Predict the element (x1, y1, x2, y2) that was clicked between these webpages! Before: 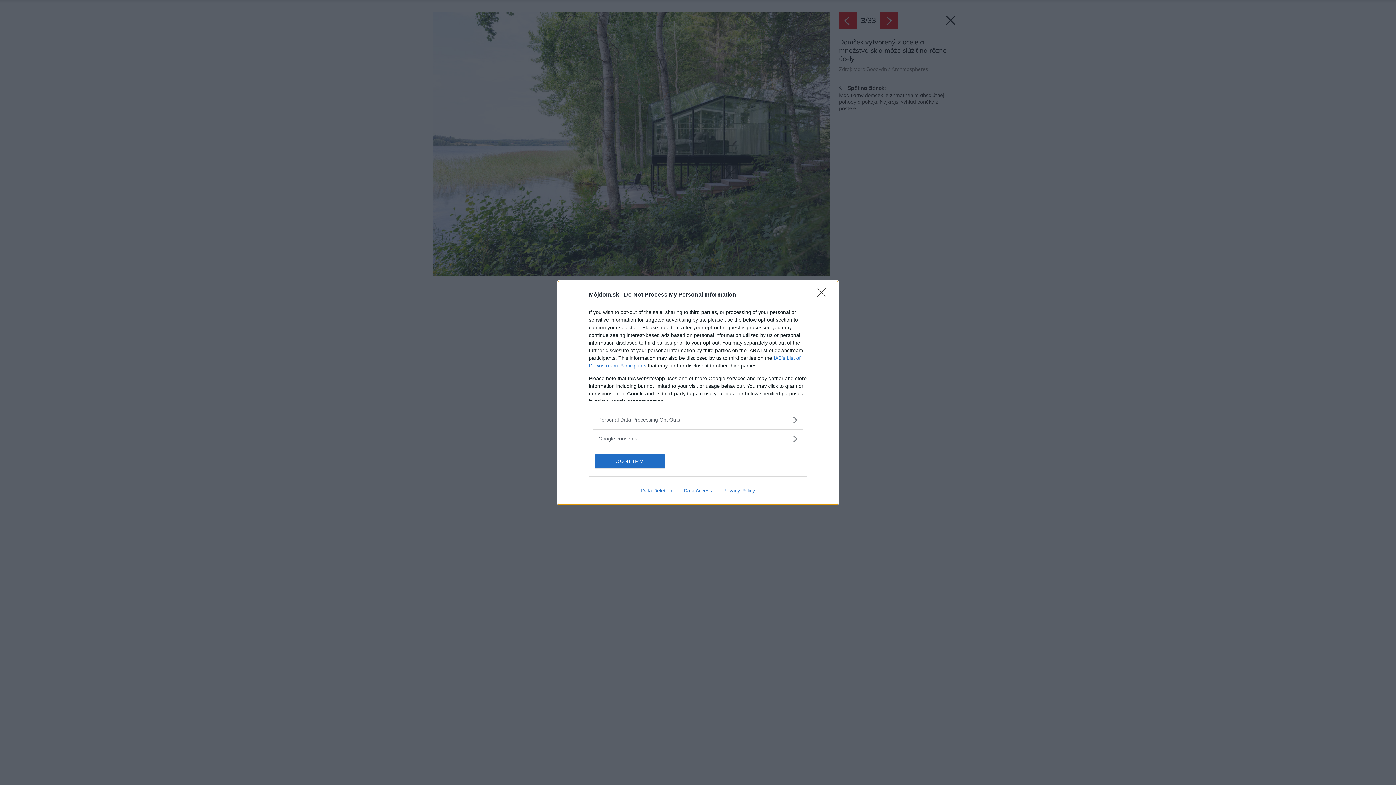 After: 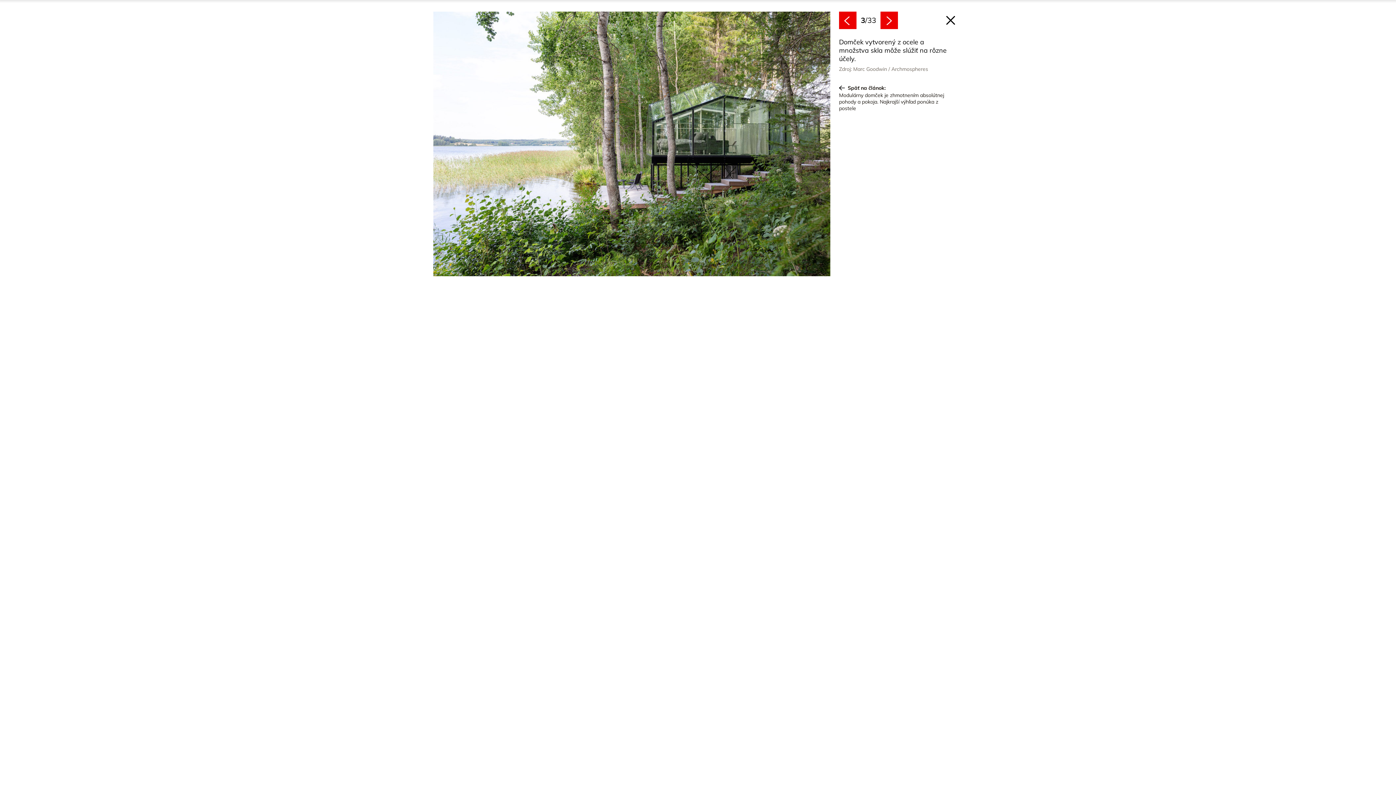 Action: bbox: (595, 454, 664, 468) label: CONFIRM